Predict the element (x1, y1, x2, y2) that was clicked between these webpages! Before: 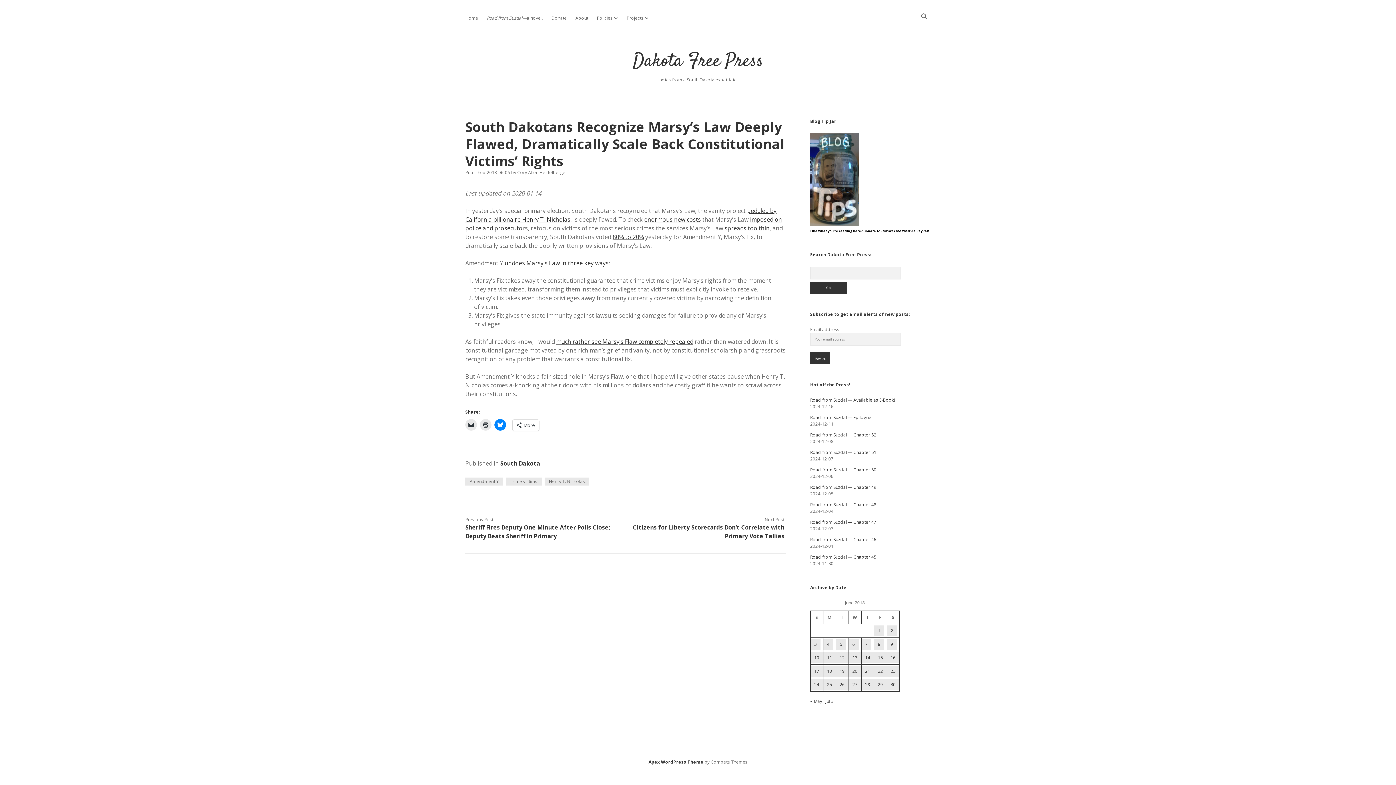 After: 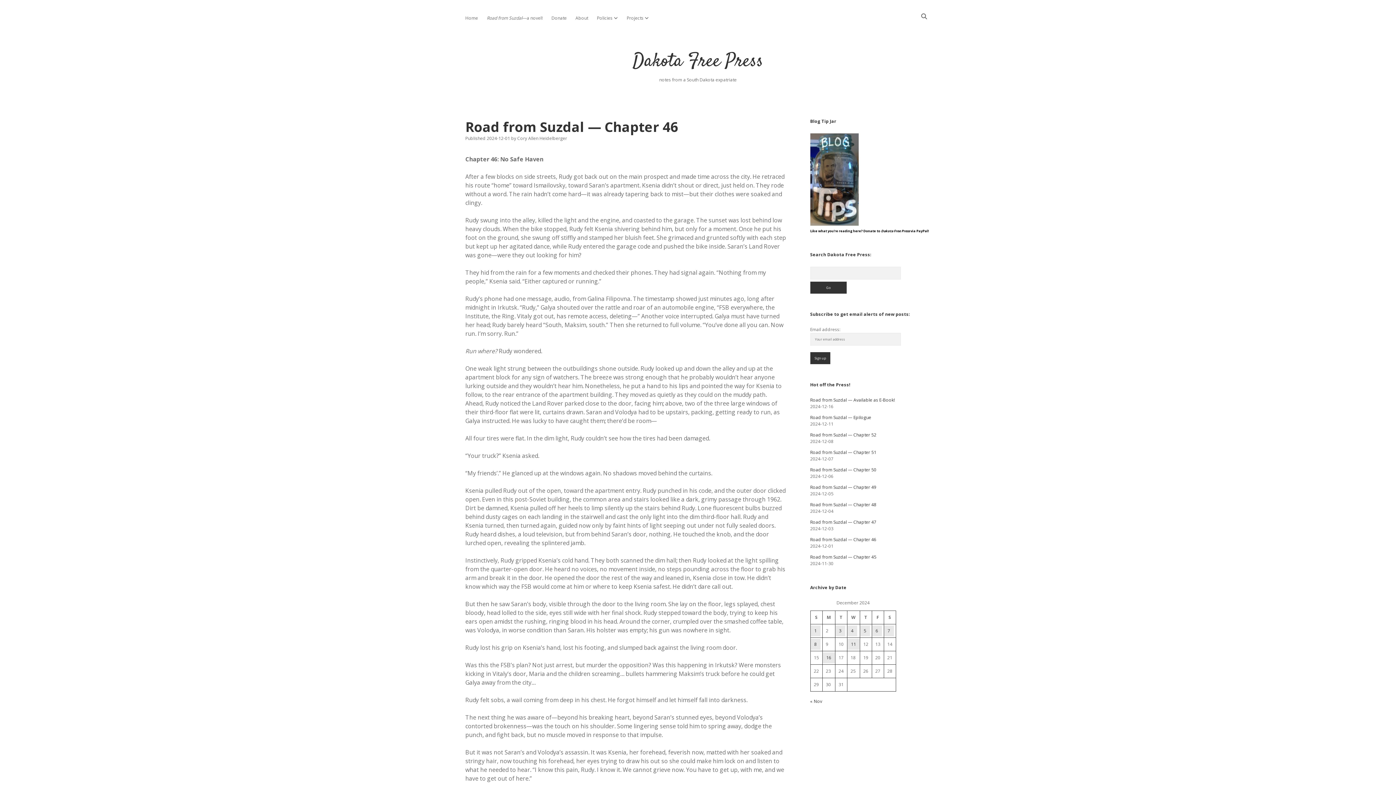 Action: label: Road from Suzdal — Chapter 46 bbox: (810, 536, 876, 542)